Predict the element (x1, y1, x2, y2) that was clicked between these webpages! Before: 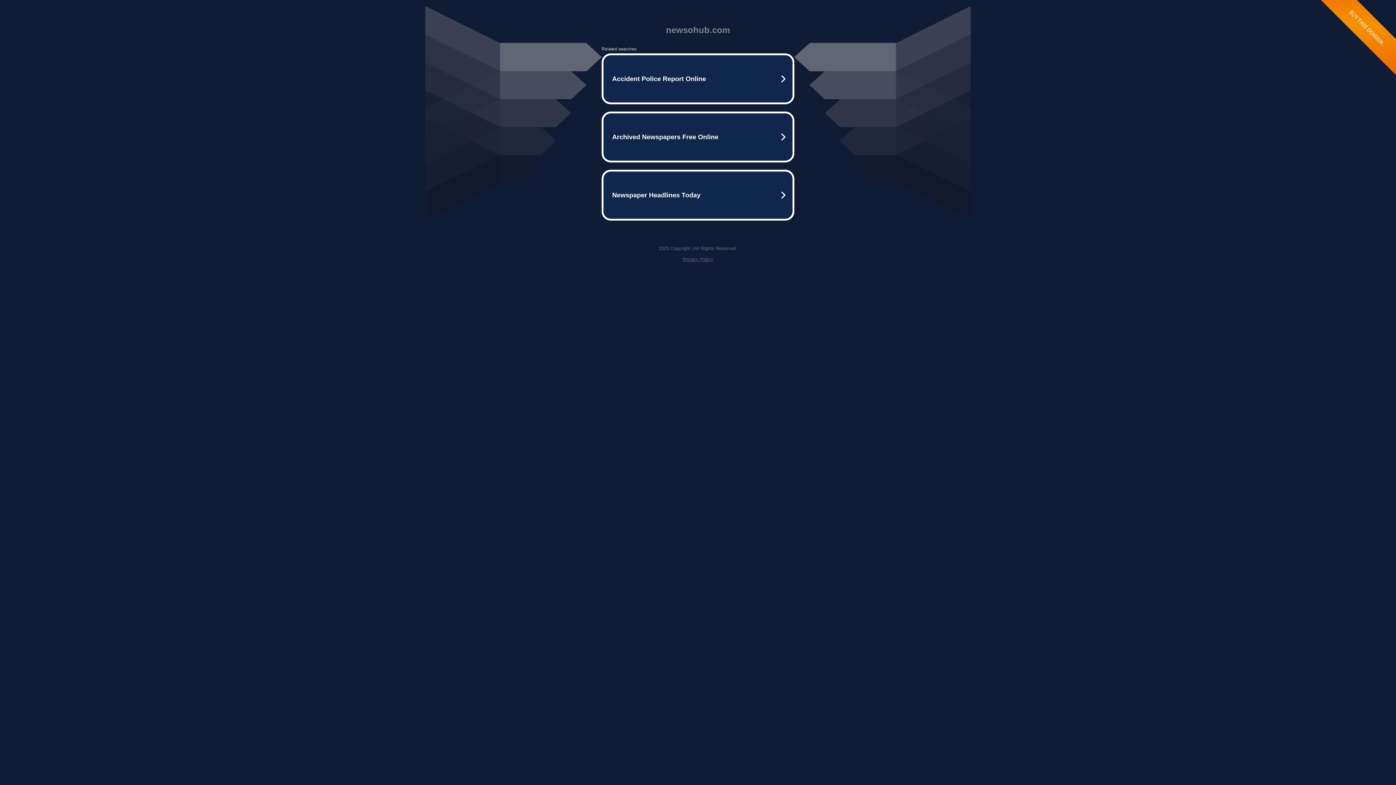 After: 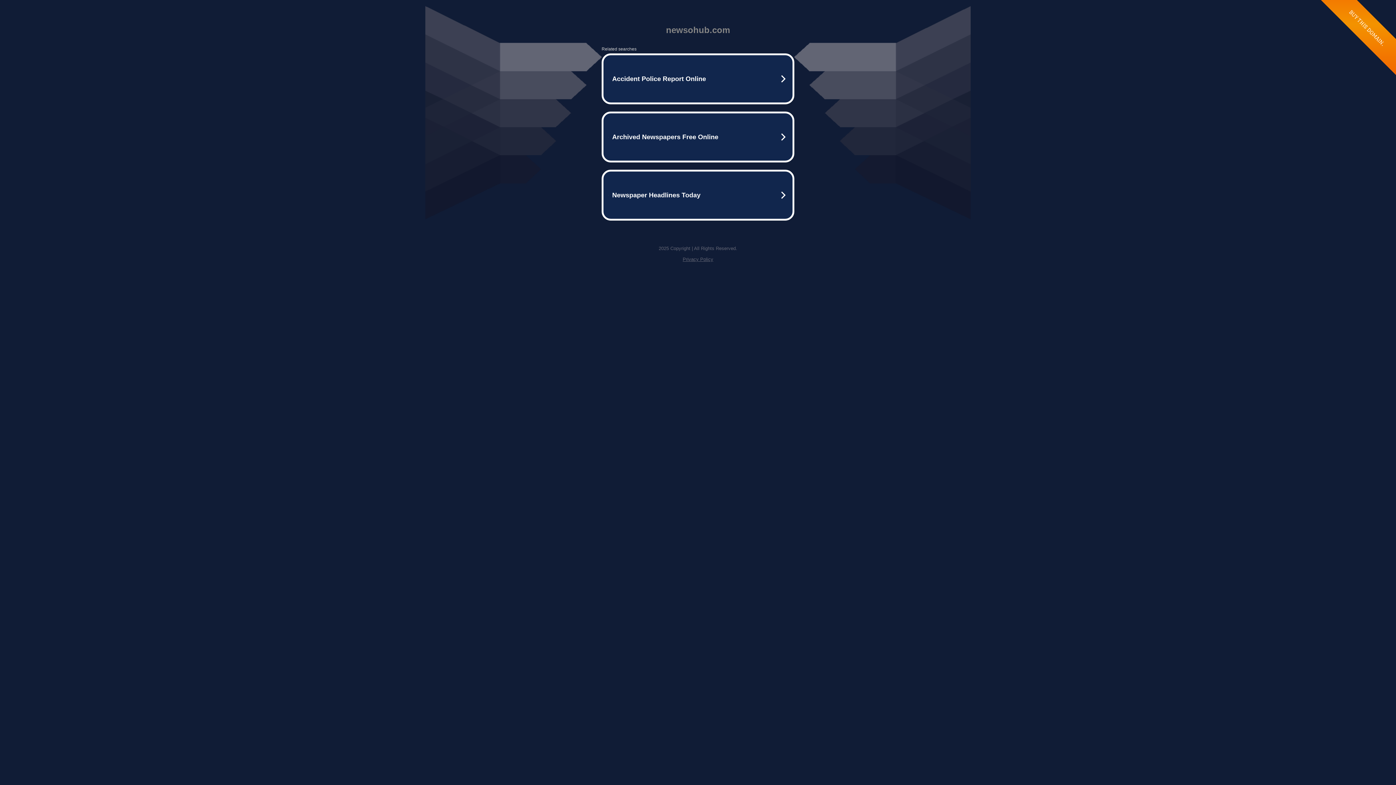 Action: bbox: (682, 256, 713, 262) label: Privacy Policy